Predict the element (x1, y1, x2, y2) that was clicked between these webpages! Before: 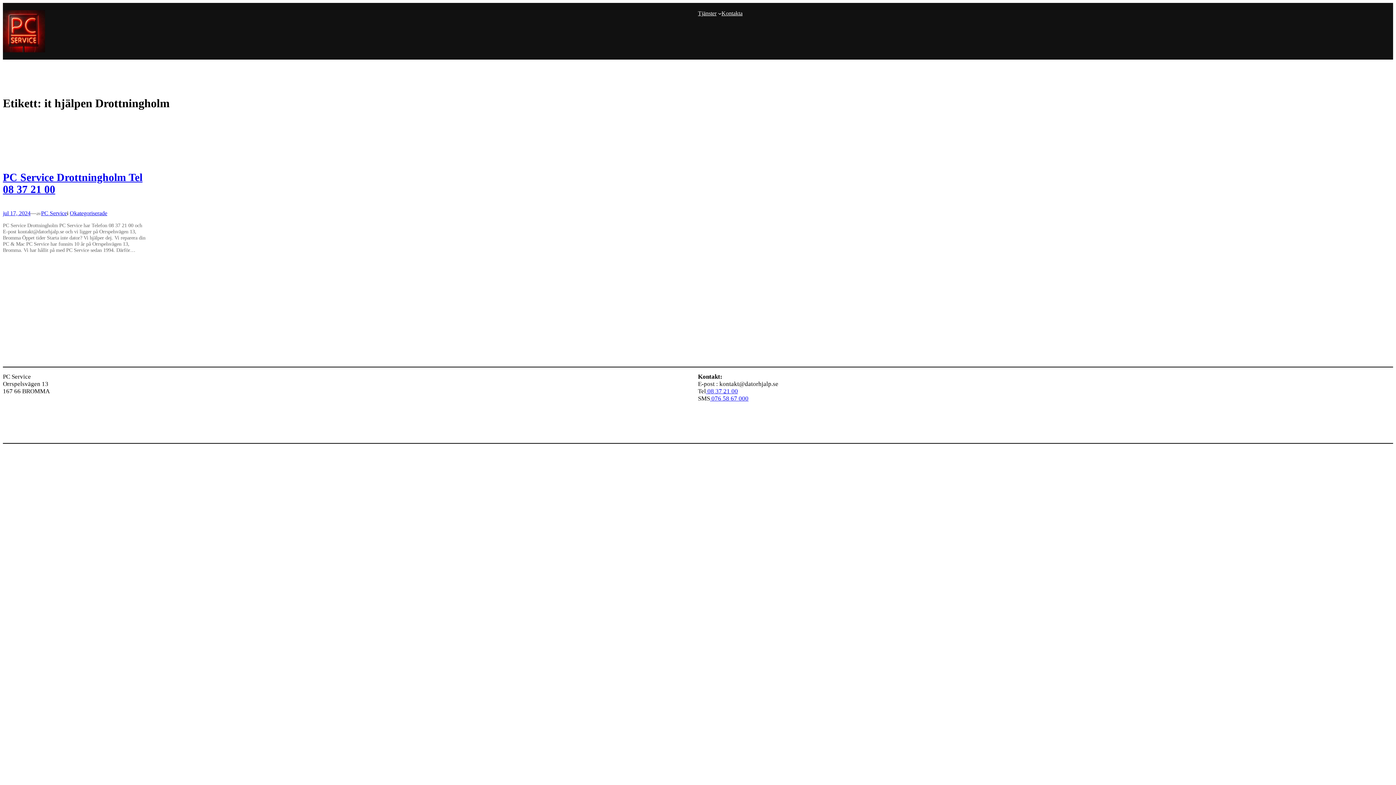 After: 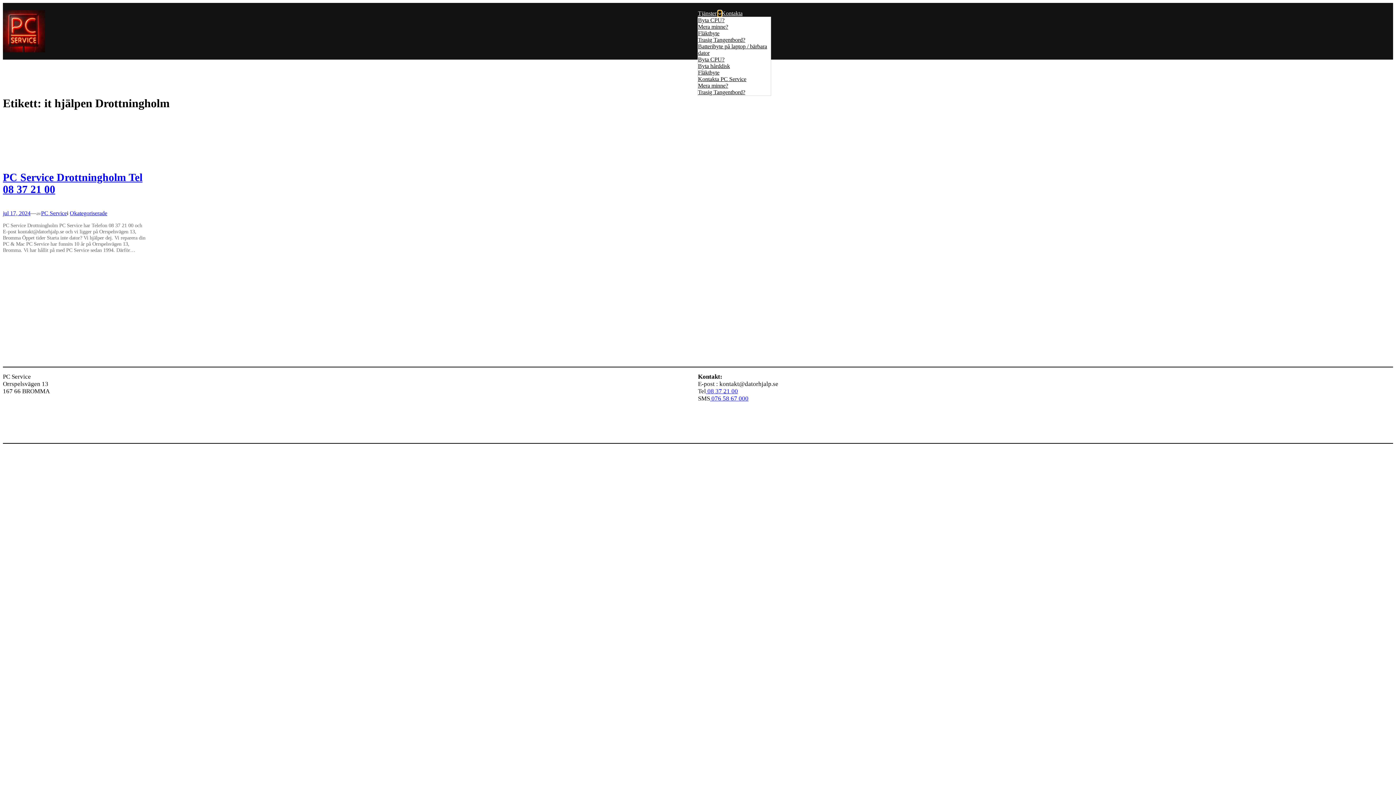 Action: label: Undermeny för Tjänster bbox: (718, 11, 721, 15)